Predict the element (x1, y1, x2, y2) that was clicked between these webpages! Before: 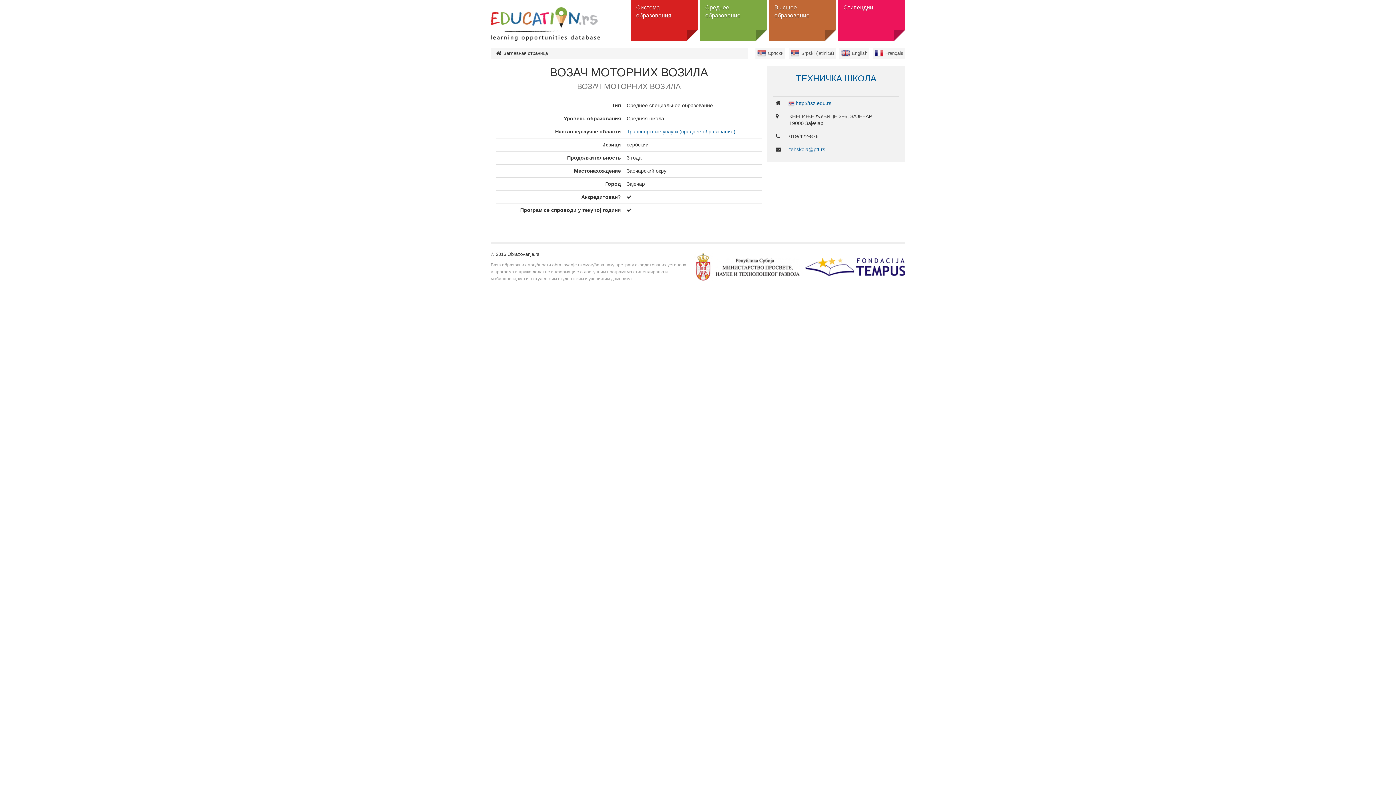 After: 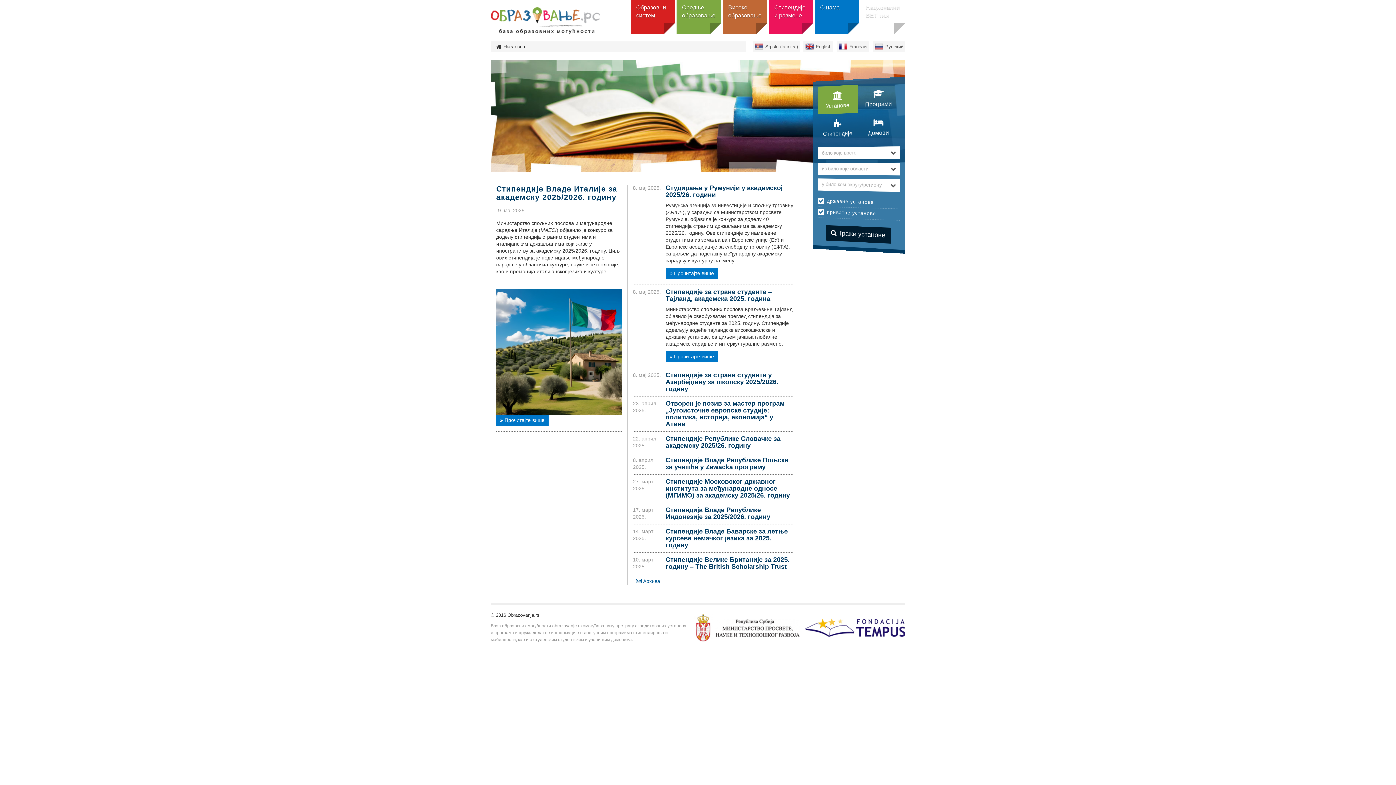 Action: bbox: (755, 48, 785, 58) label: Српски